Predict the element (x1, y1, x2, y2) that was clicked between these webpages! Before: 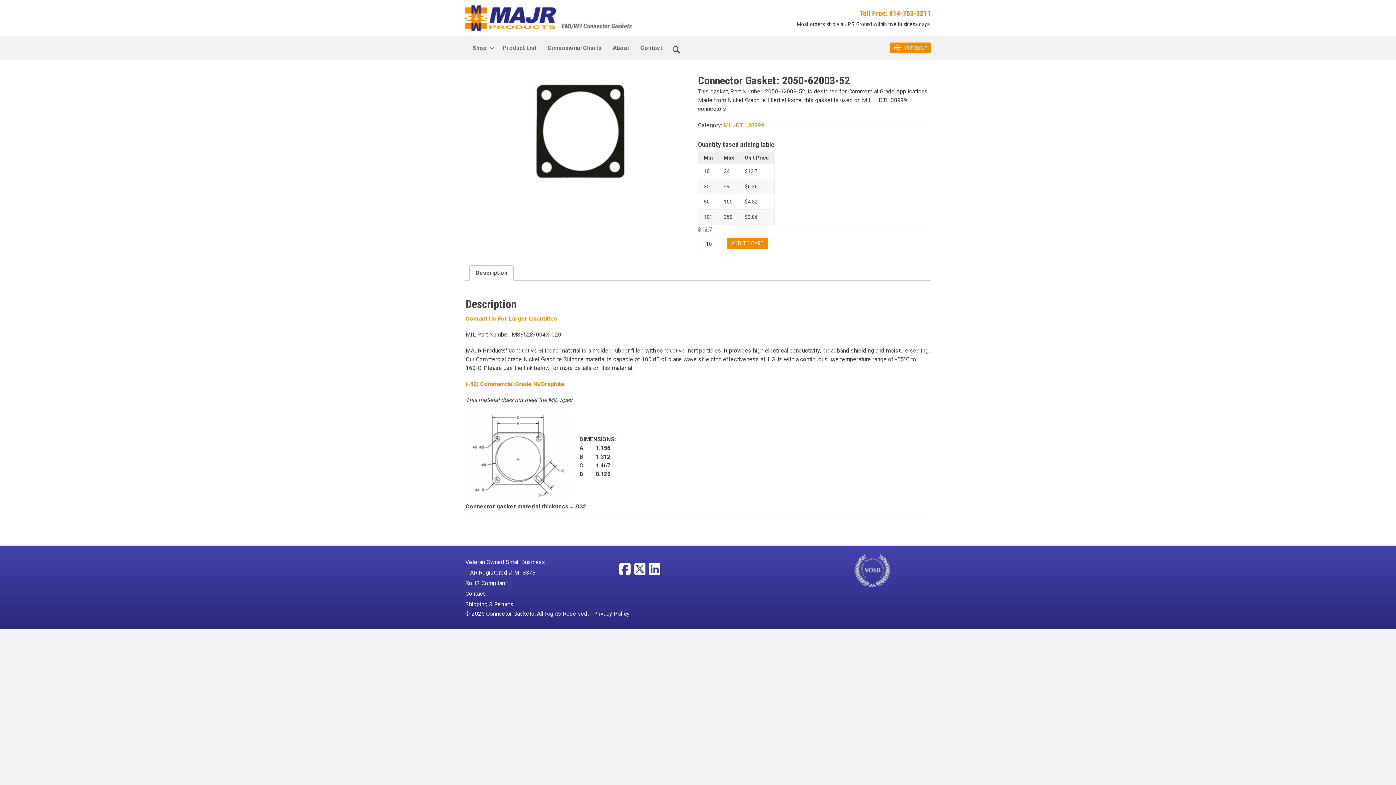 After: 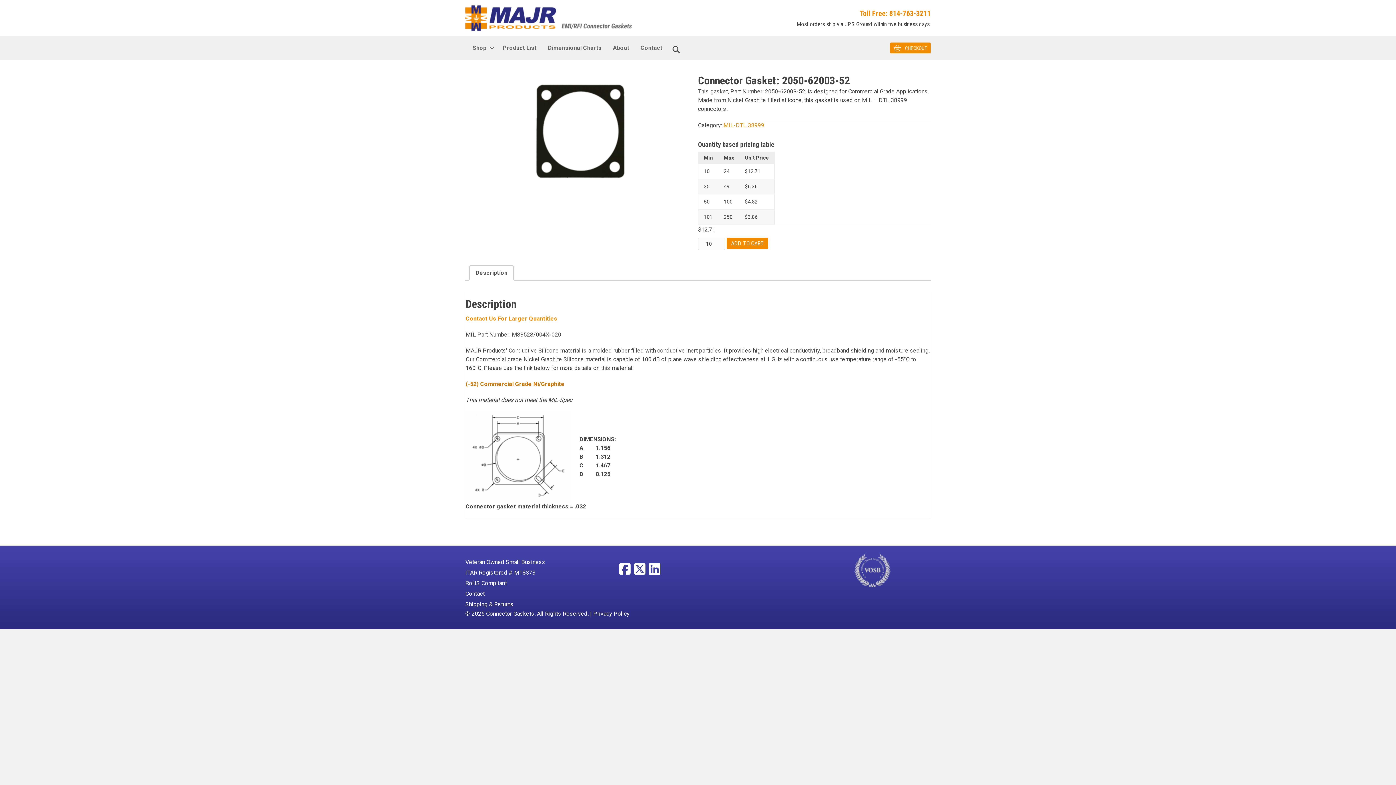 Action: bbox: (465, 380, 564, 387) label: (-52) Commercial Grade Ni/Graphite